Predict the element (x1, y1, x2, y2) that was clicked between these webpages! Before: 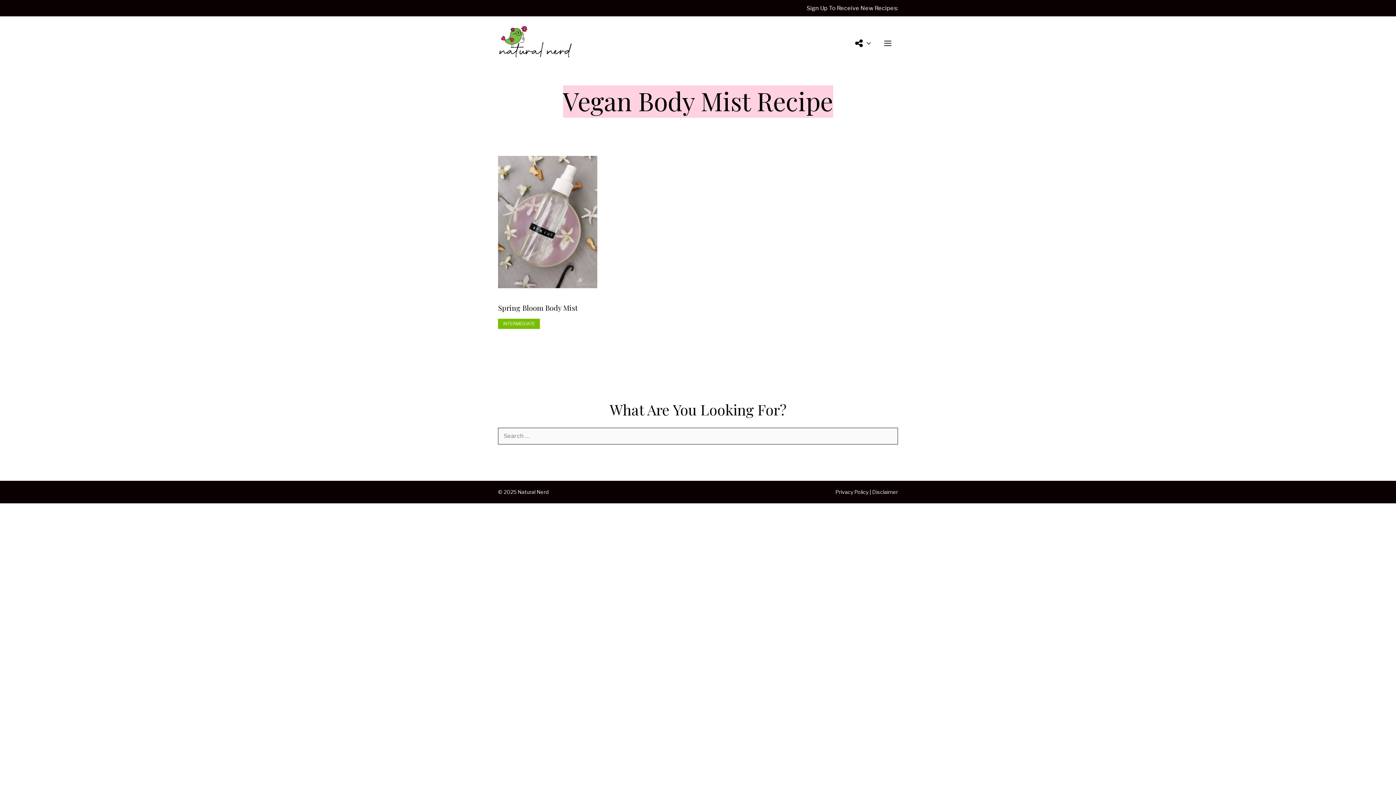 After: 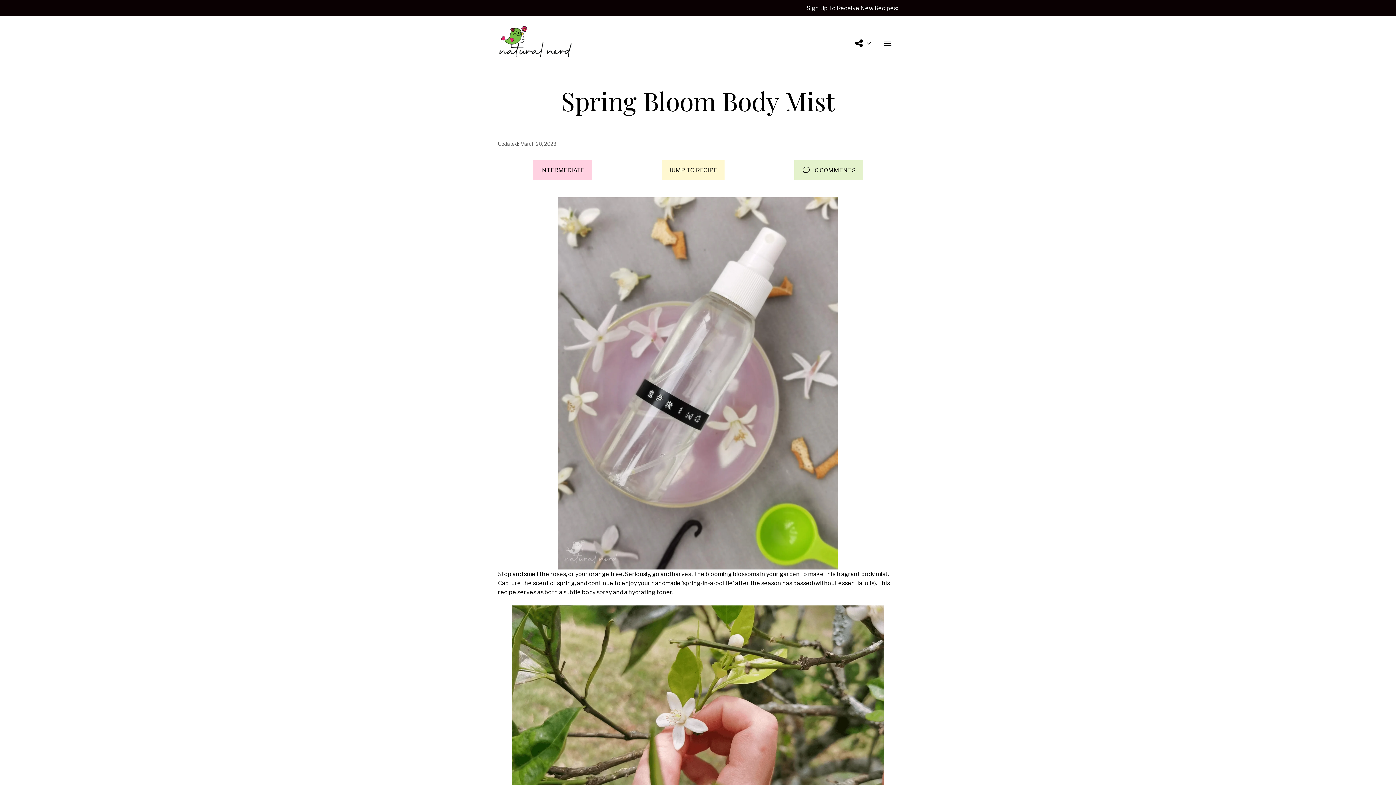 Action: label: Spring Bloom Body Mist bbox: (498, 303, 577, 312)